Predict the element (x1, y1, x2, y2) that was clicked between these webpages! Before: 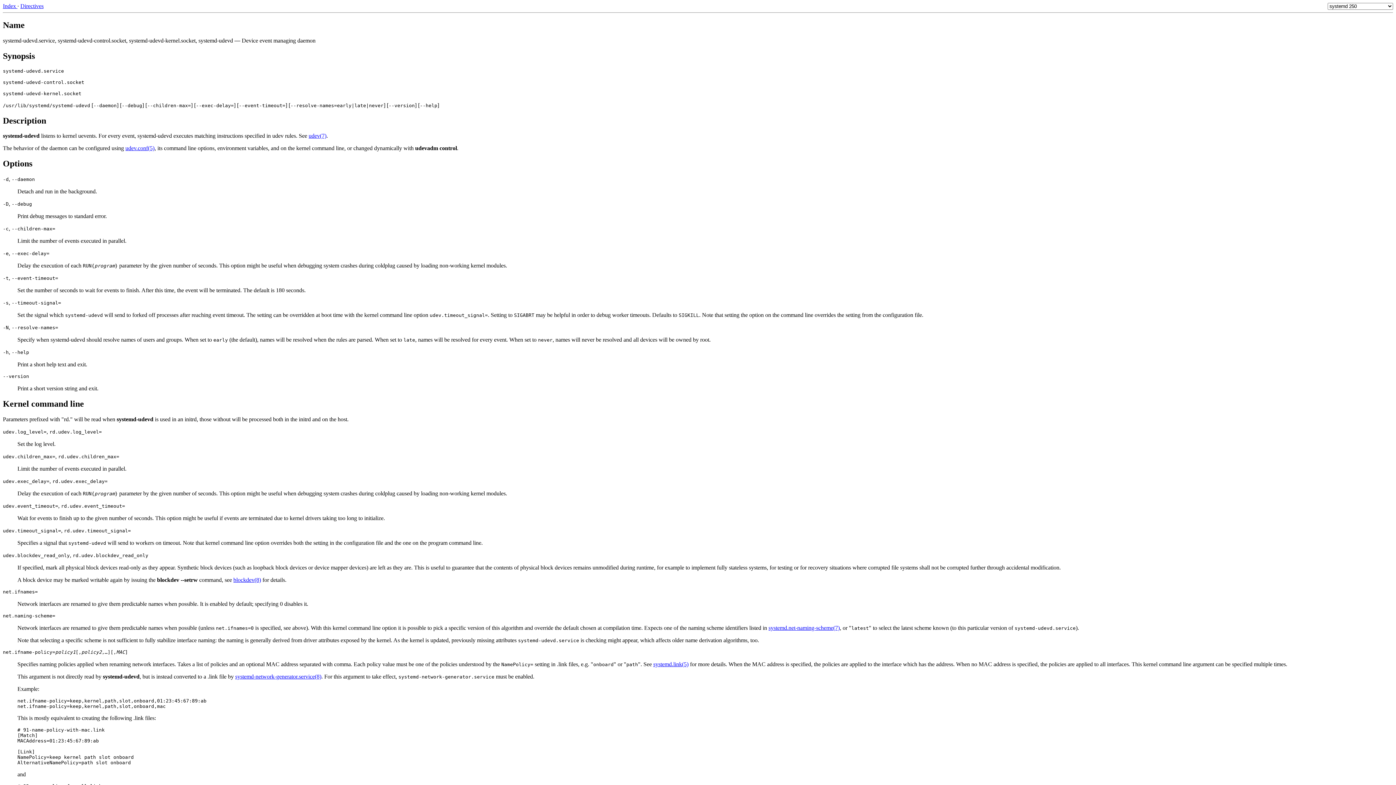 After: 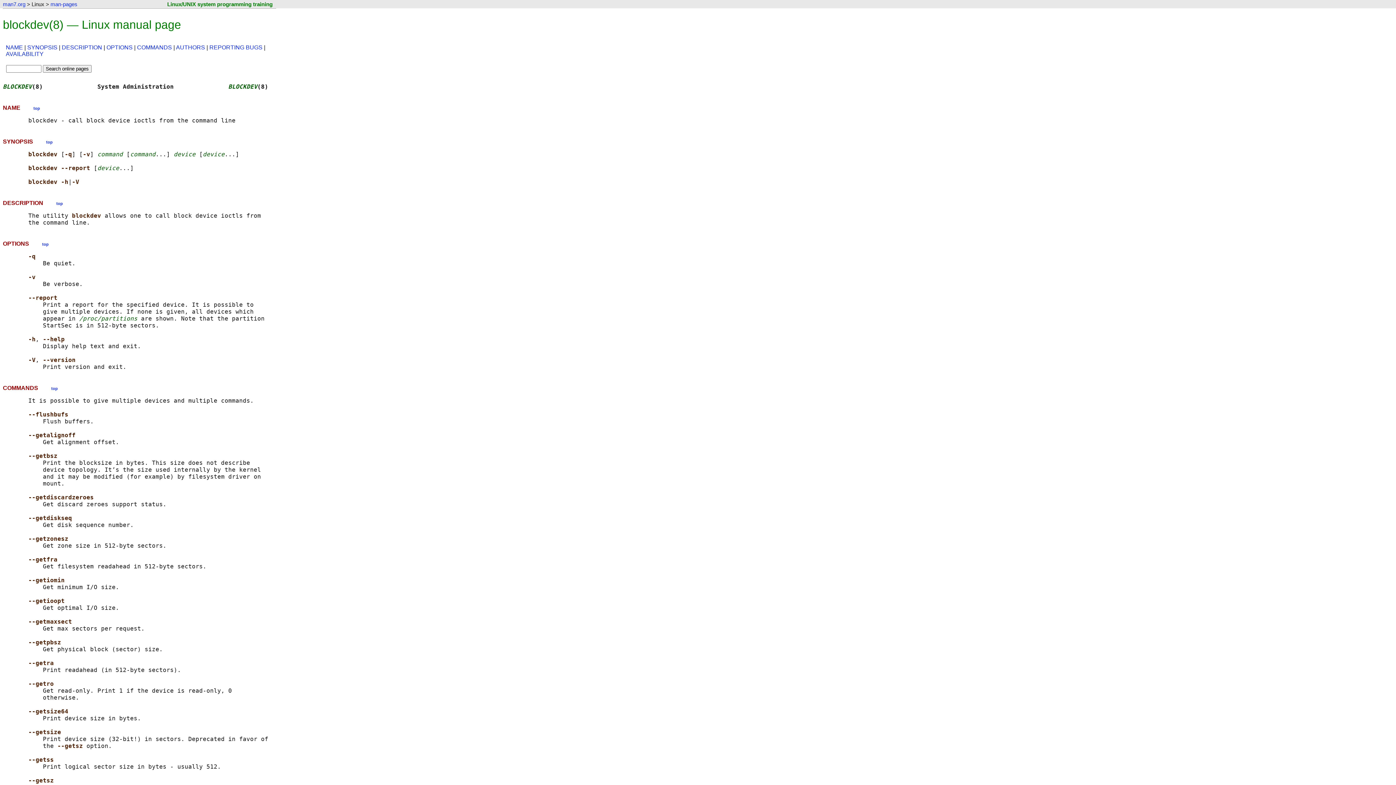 Action: bbox: (233, 577, 261, 583) label: blockdev(8)